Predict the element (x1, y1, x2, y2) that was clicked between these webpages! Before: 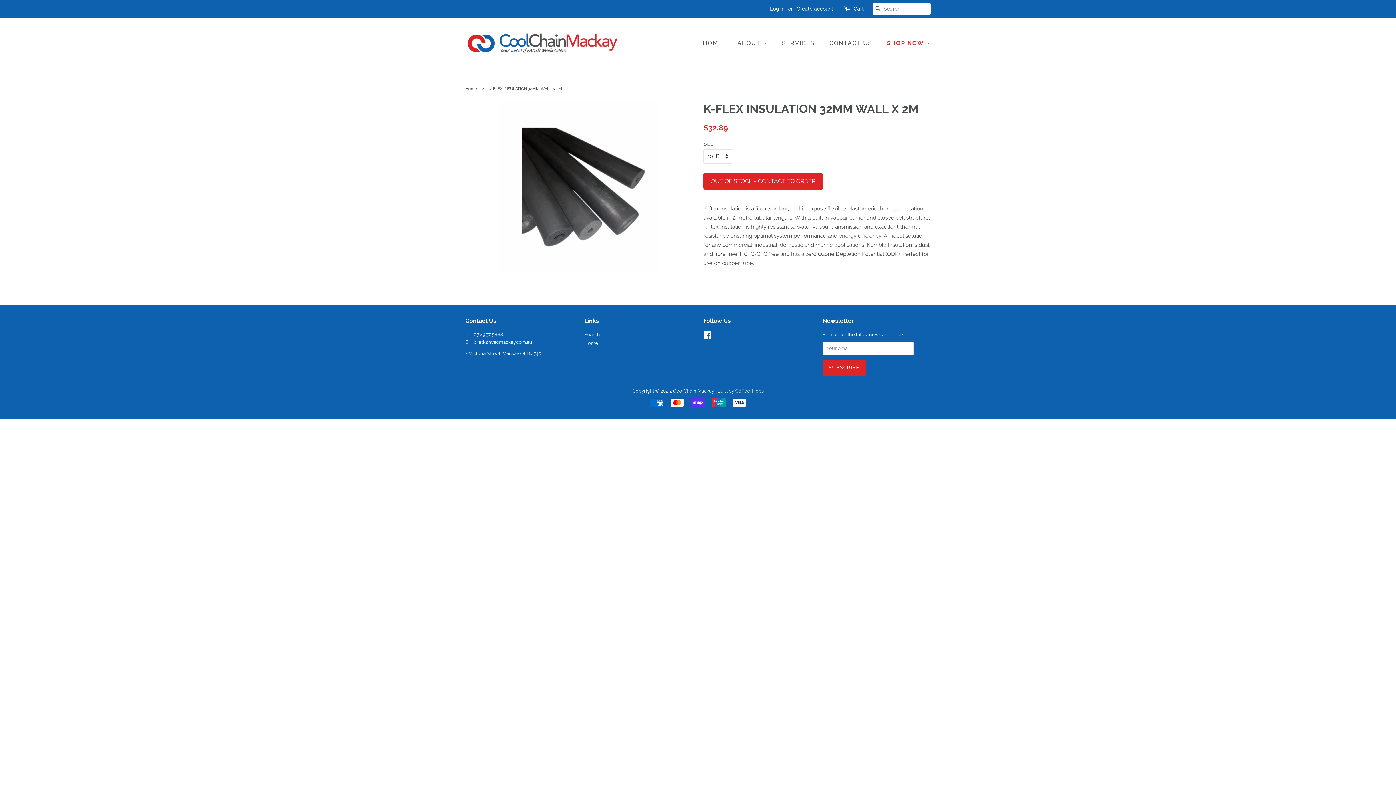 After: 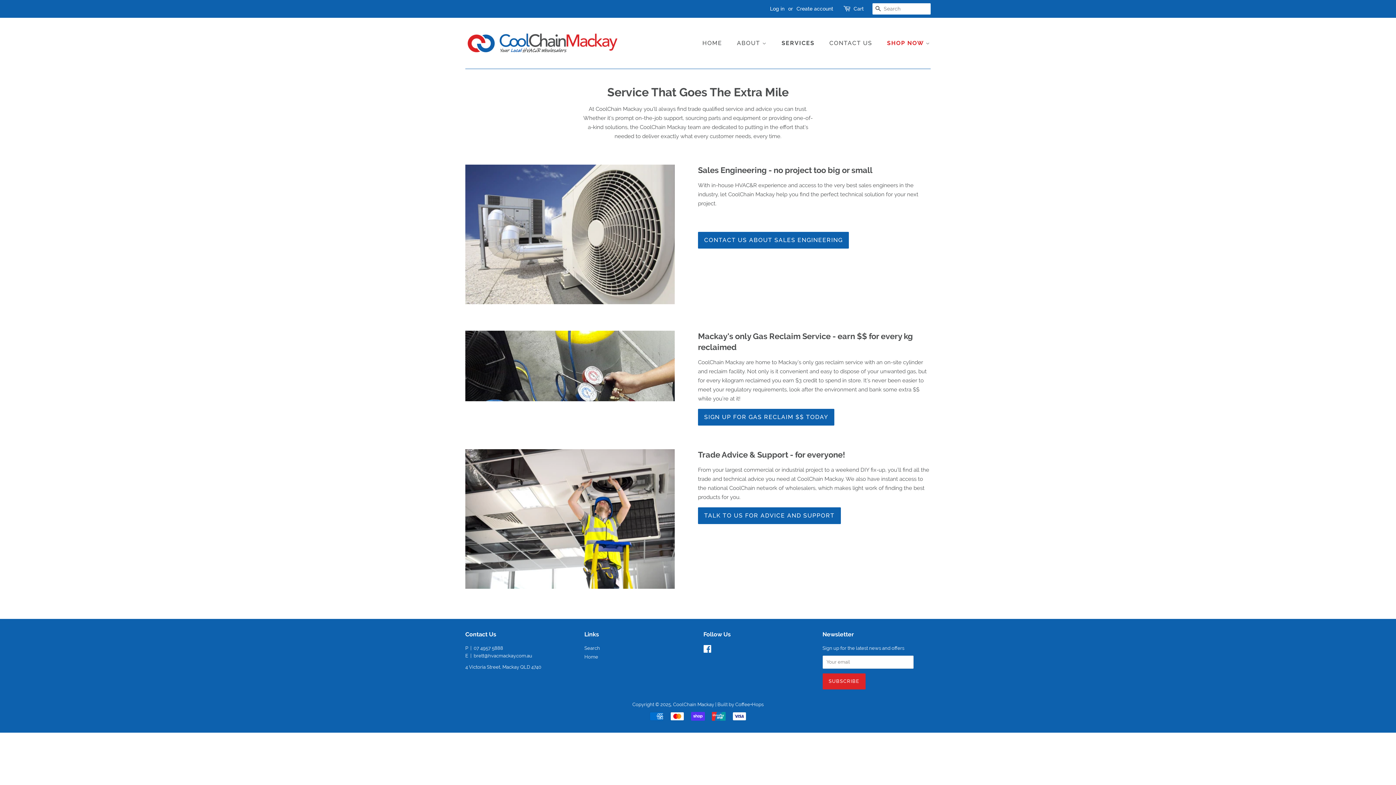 Action: bbox: (776, 35, 822, 50) label: SERVICES